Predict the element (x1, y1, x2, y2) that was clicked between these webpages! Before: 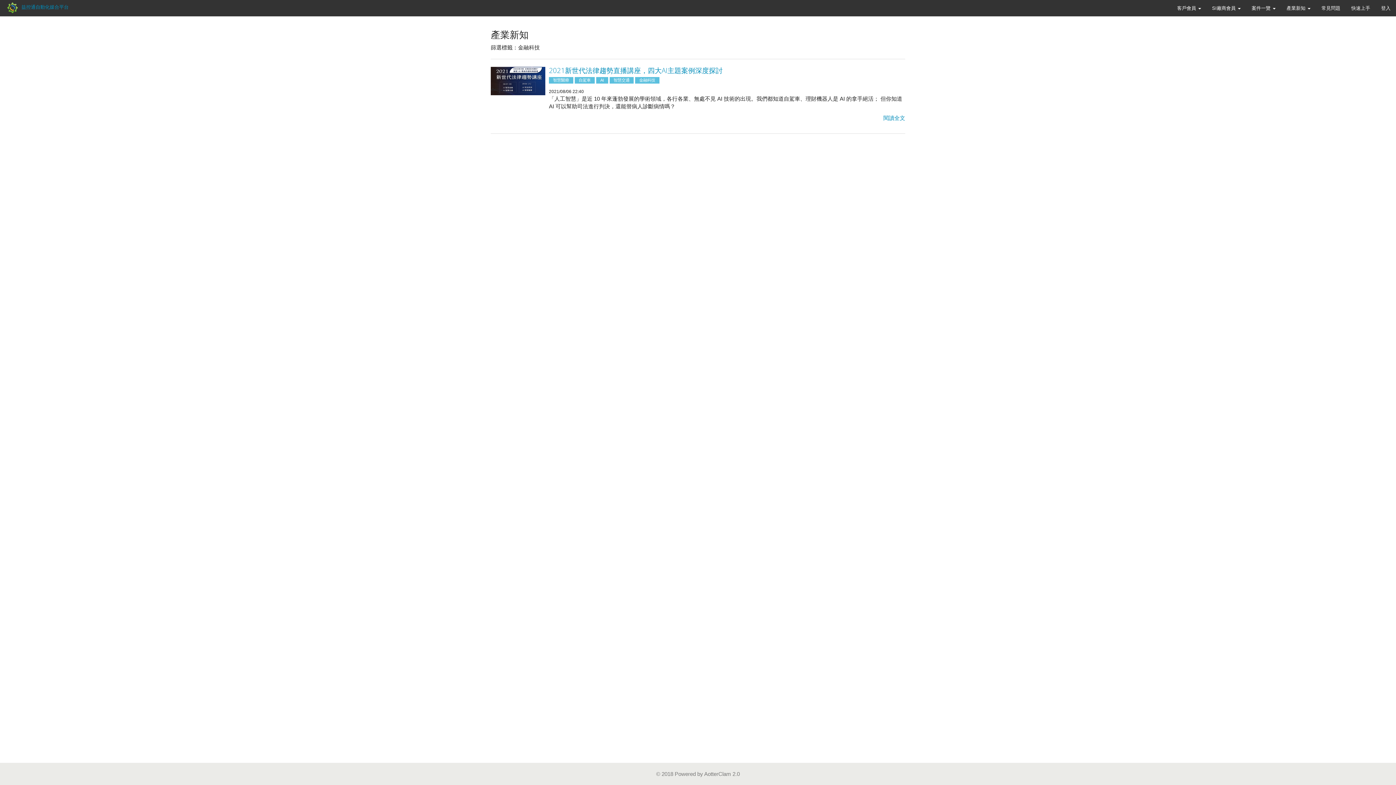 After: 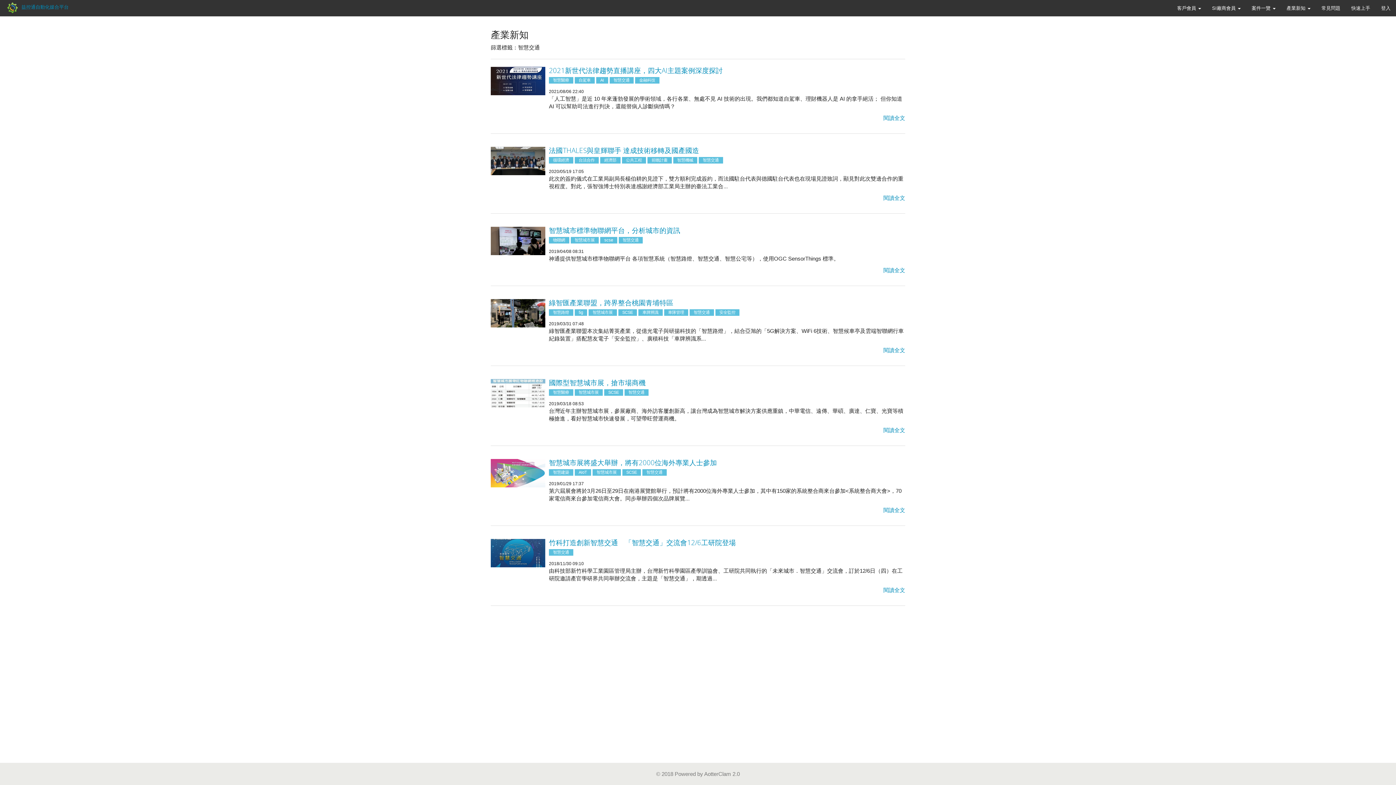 Action: label: 智慧交通 bbox: (613, 78, 629, 82)